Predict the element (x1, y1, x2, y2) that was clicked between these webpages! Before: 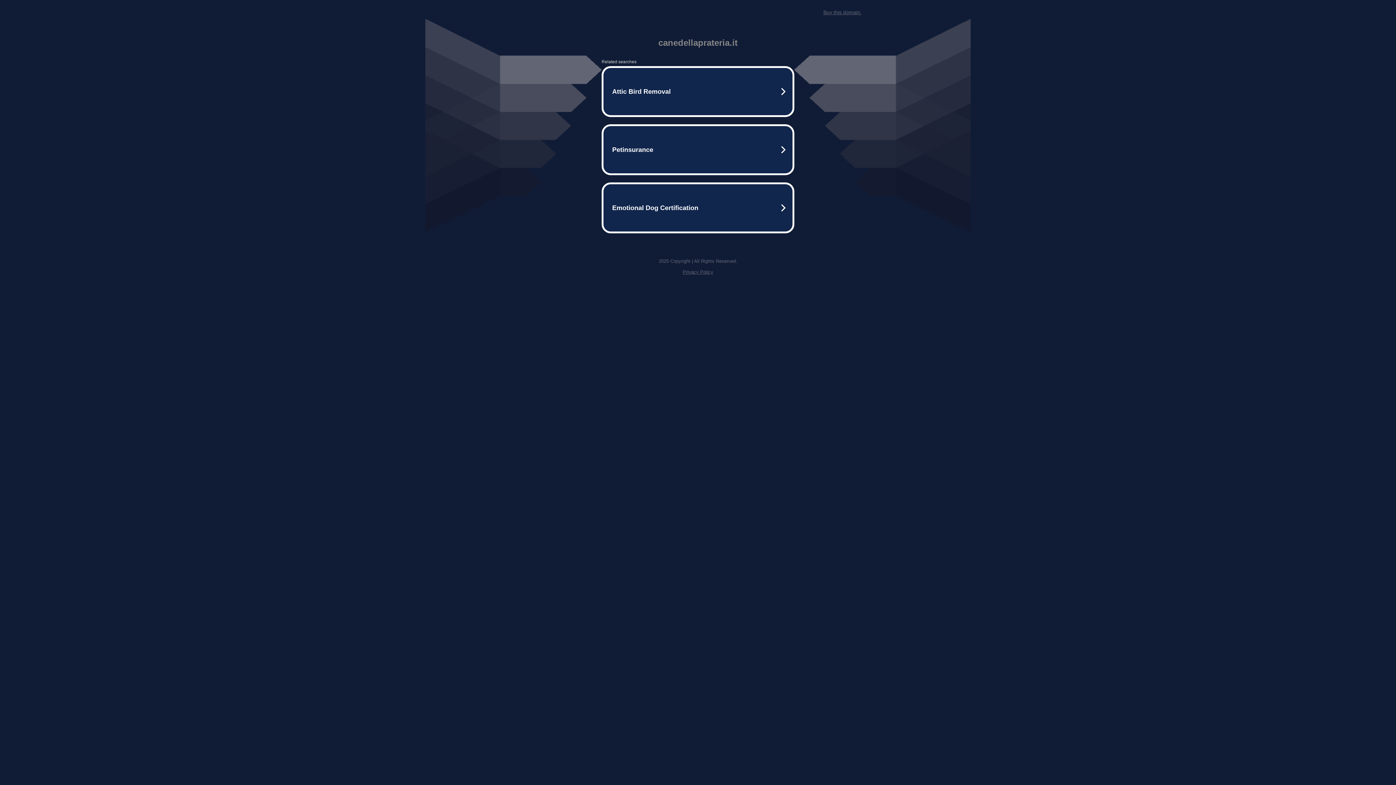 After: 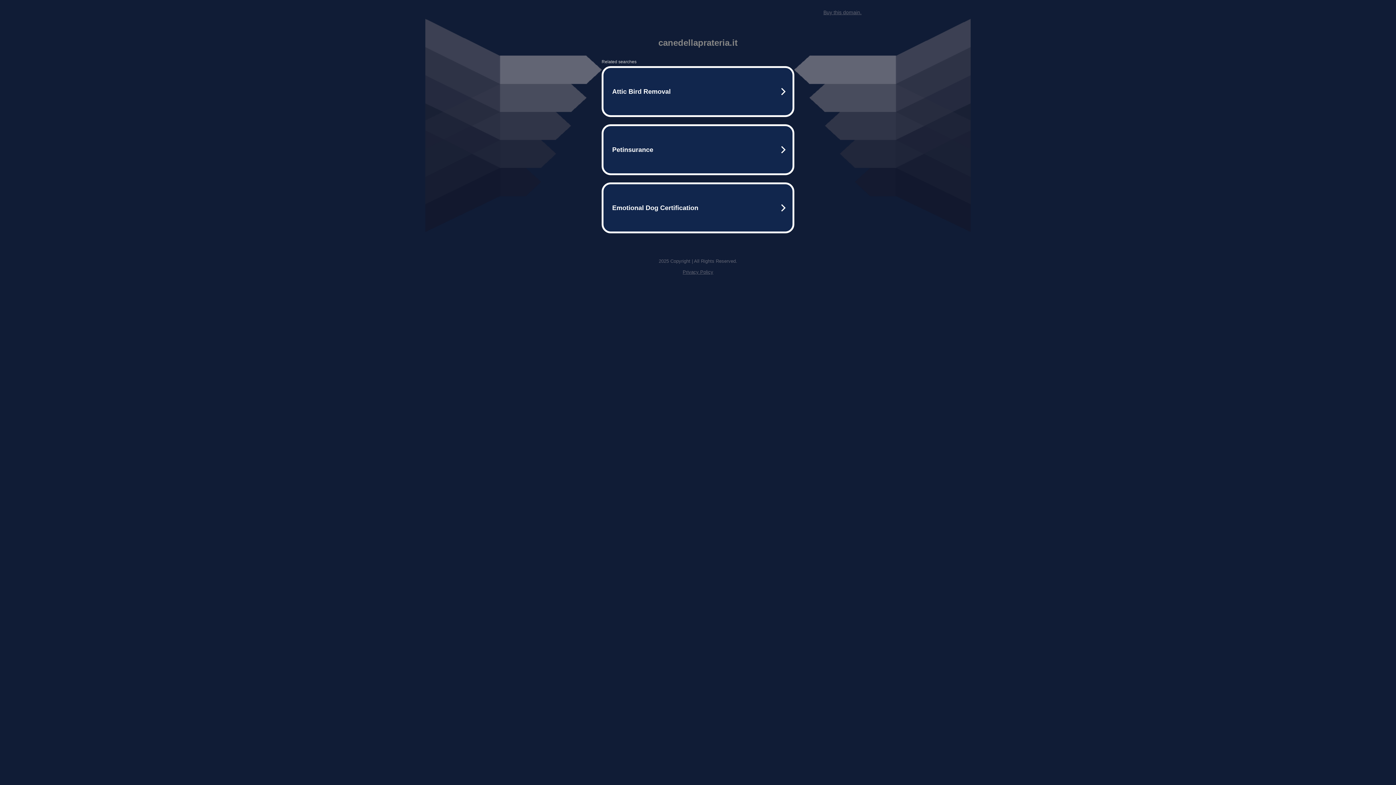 Action: label: Privacy Policy bbox: (682, 269, 713, 274)